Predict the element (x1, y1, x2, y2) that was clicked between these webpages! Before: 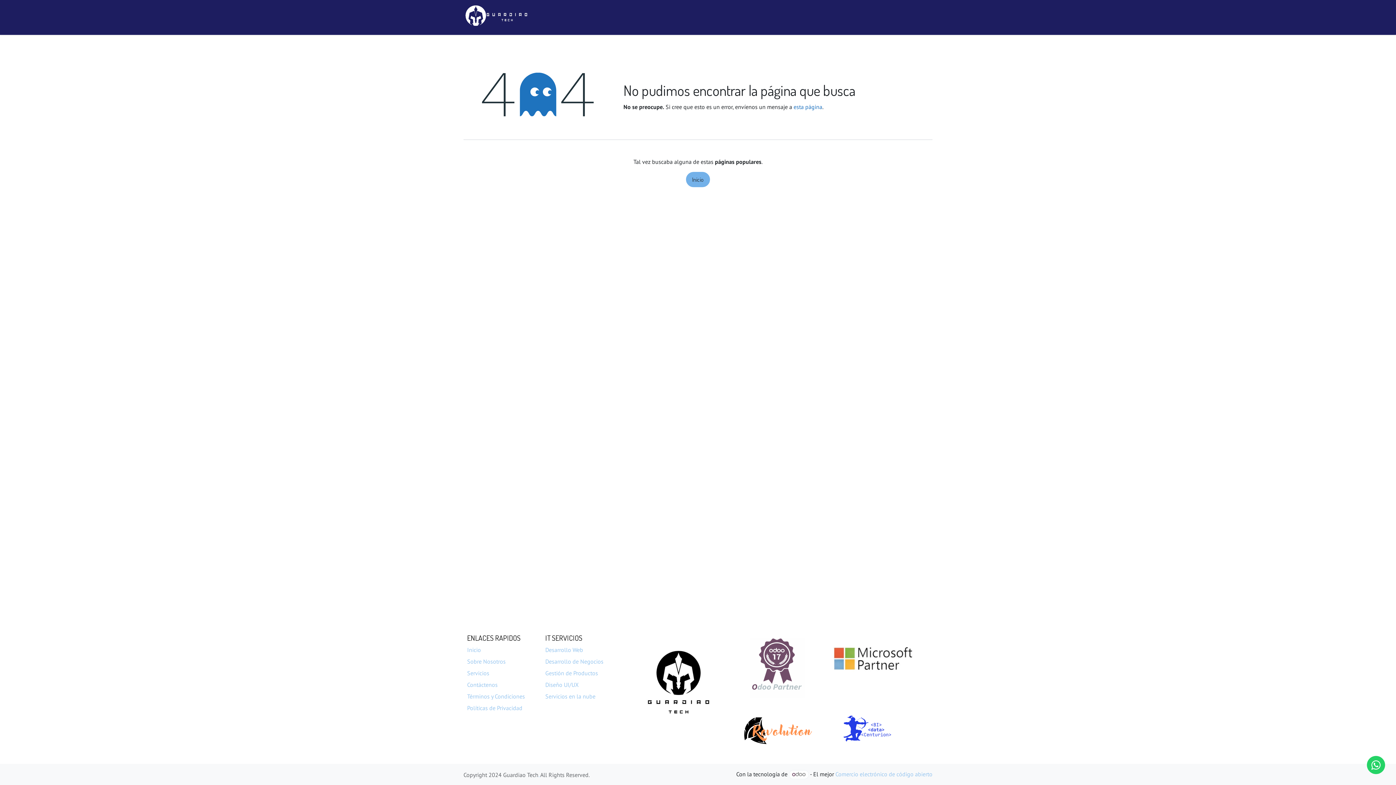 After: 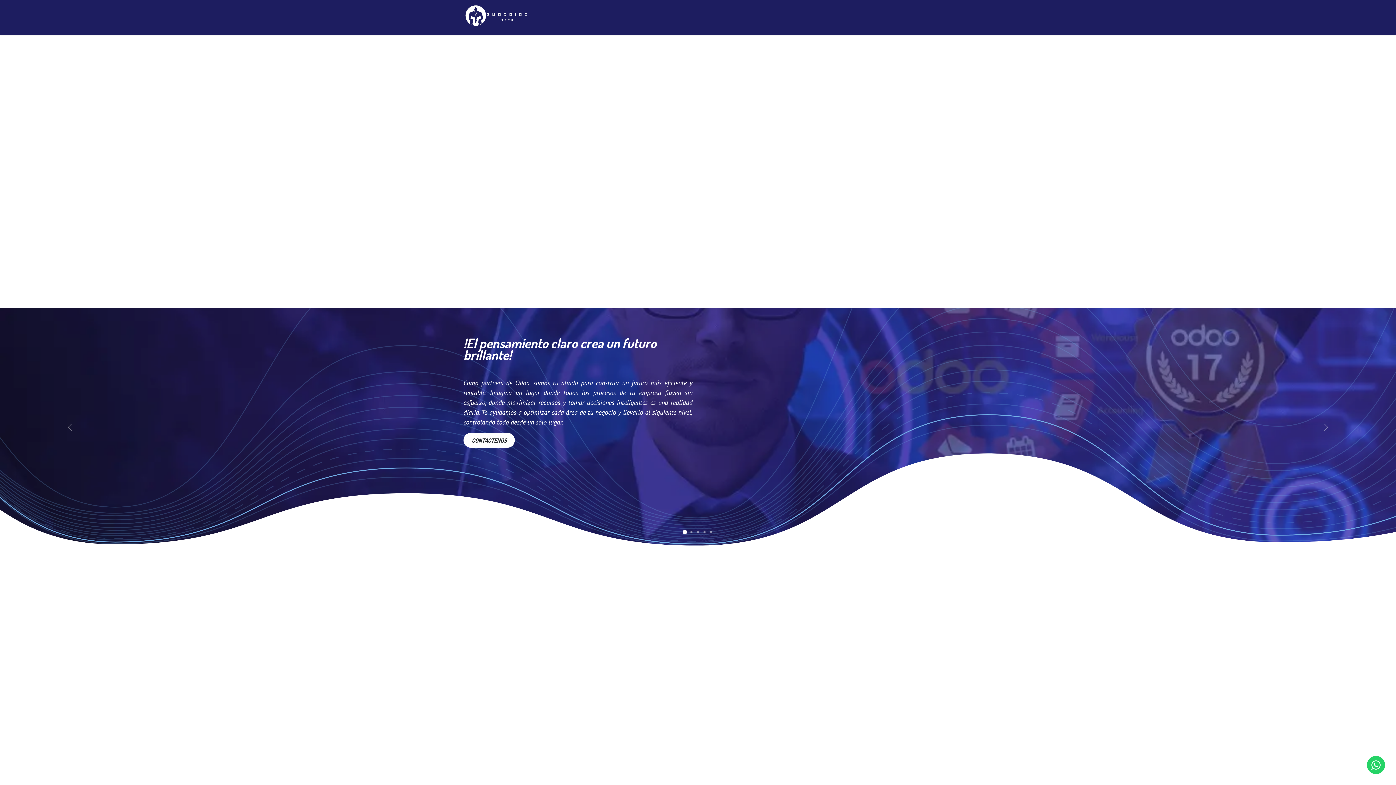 Action: bbox: (540, 9, 561, 25) label: Inicio